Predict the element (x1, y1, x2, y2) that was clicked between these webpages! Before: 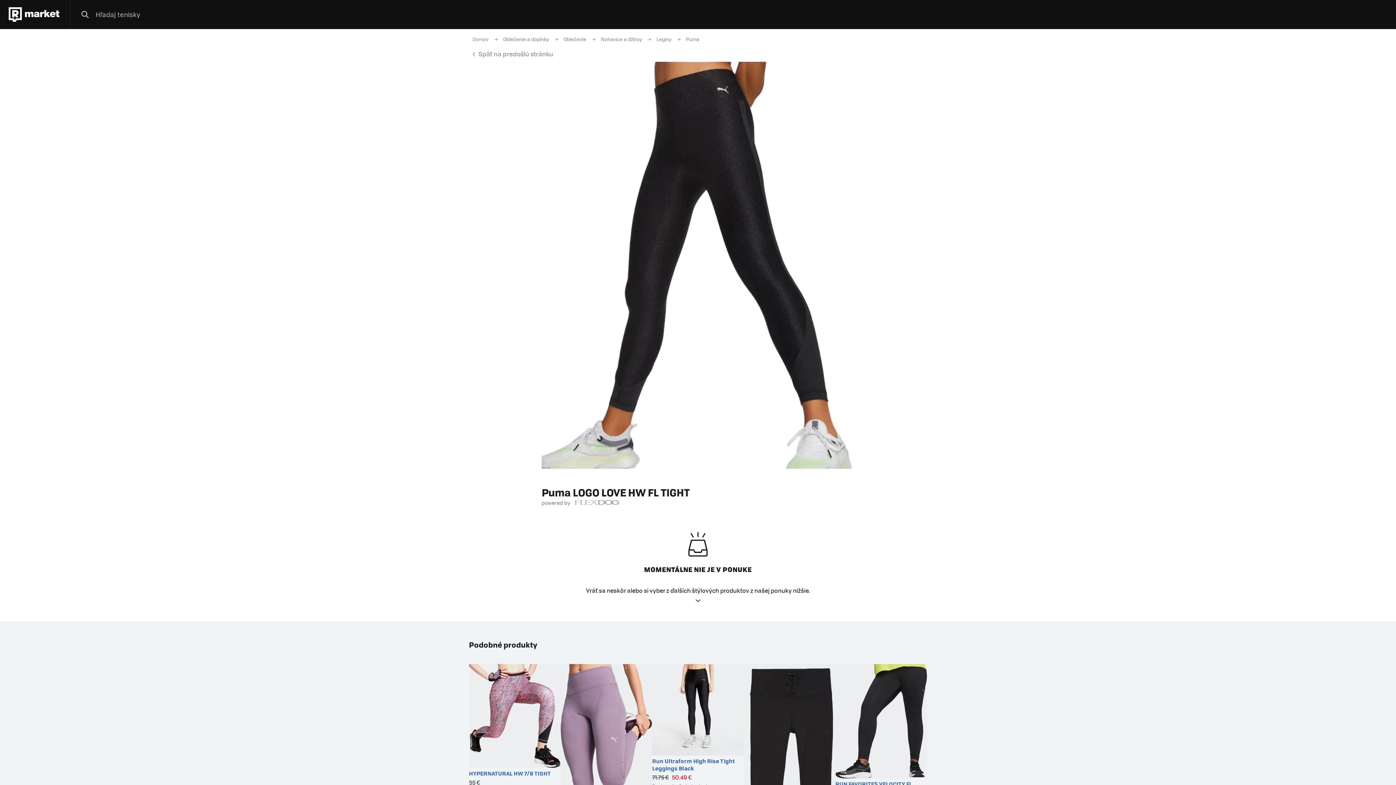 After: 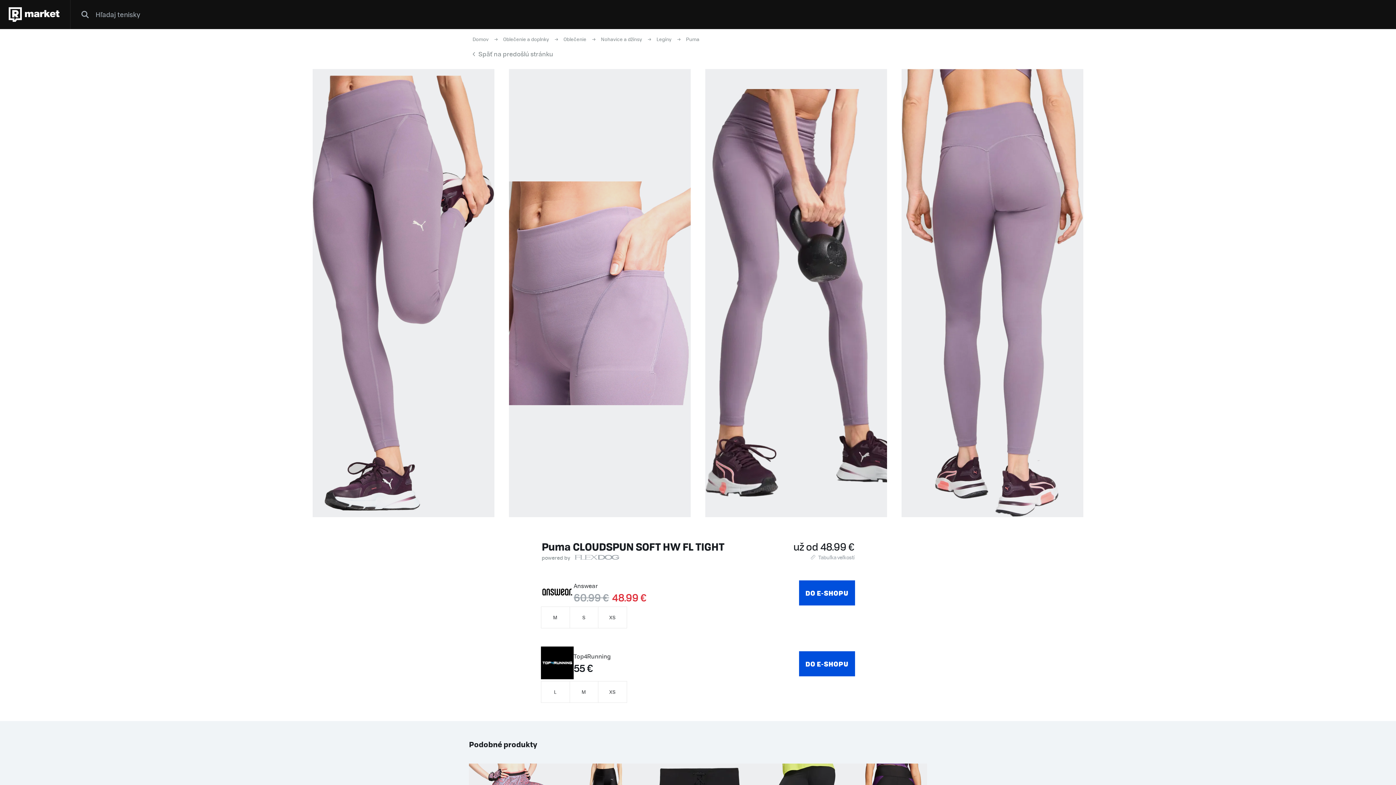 Action: bbox: (560, 664, 652, 883)